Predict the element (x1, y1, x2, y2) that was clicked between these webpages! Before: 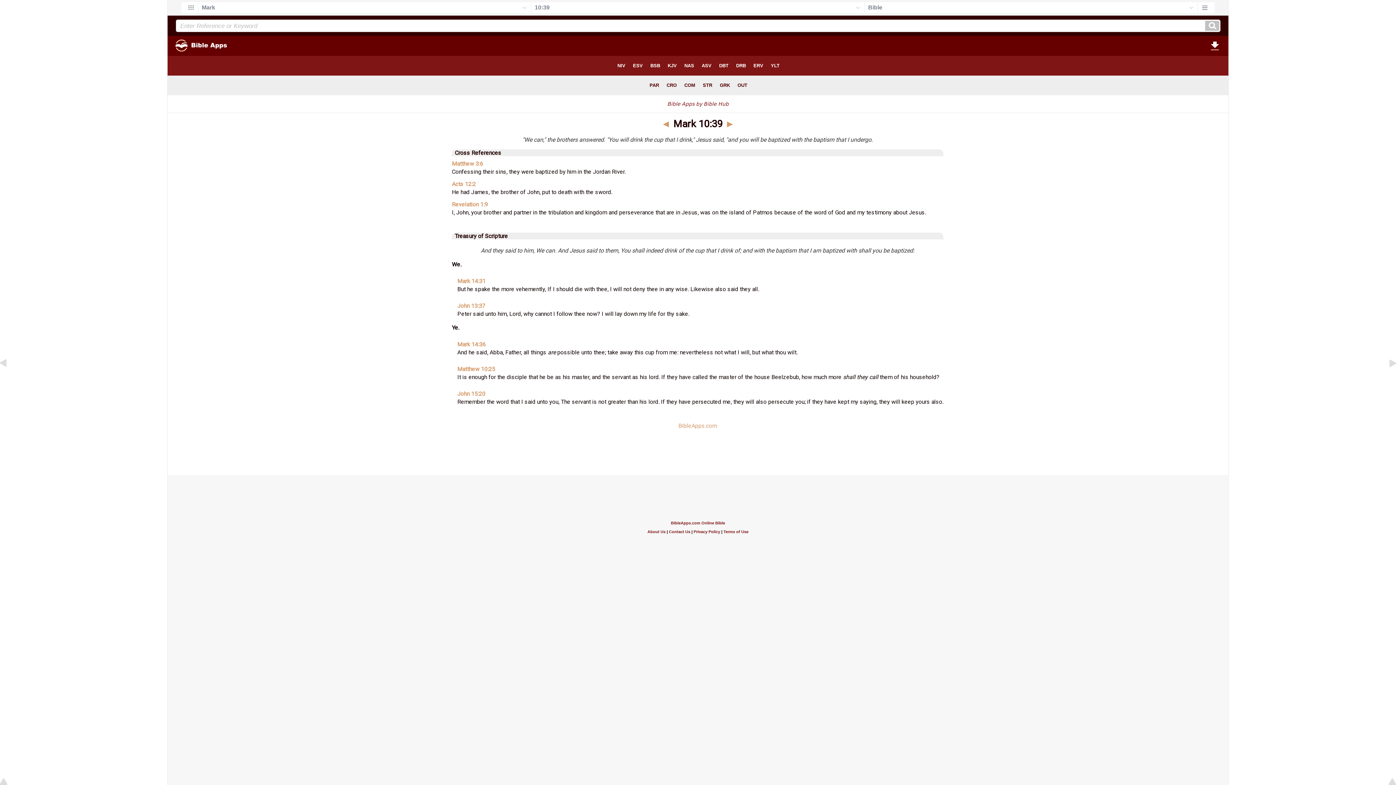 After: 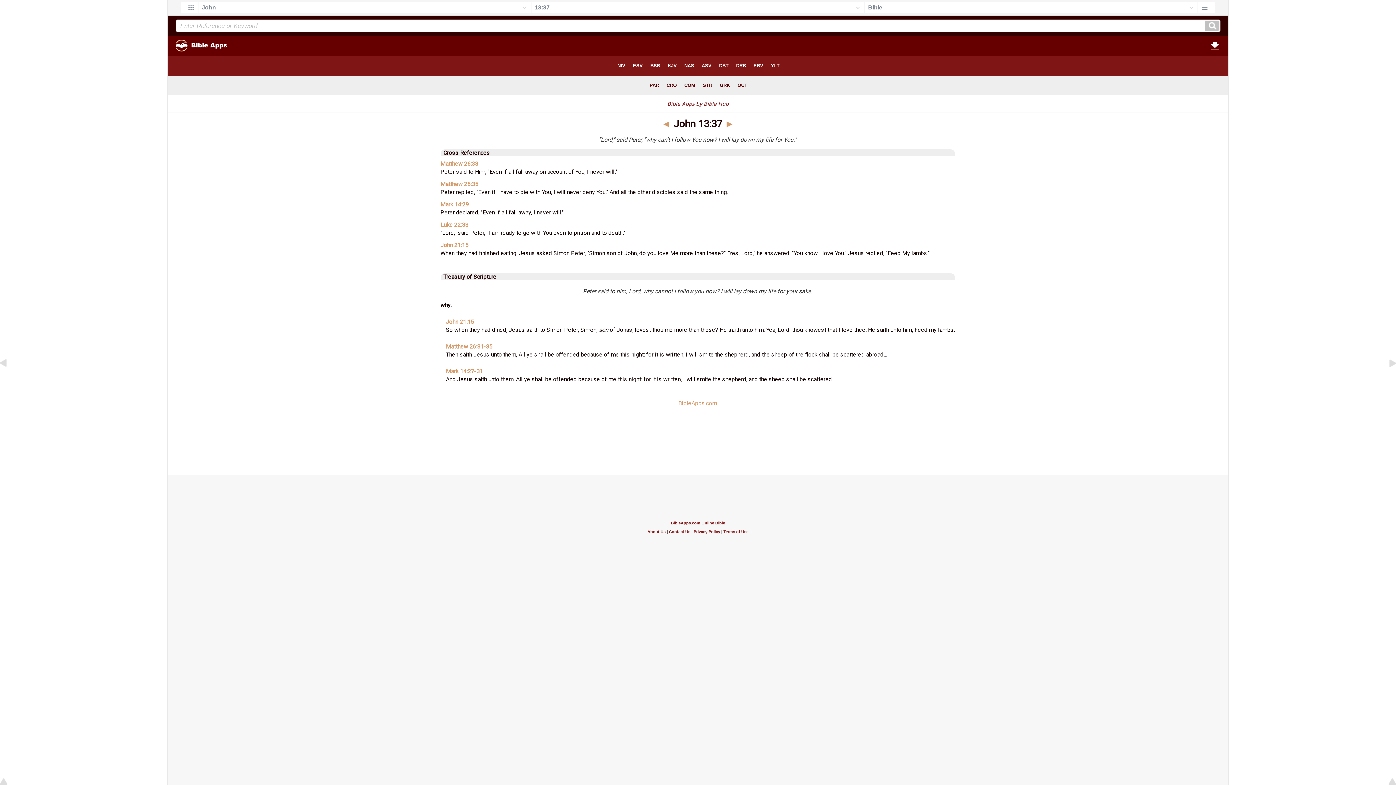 Action: bbox: (457, 302, 485, 309) label: John 13:37